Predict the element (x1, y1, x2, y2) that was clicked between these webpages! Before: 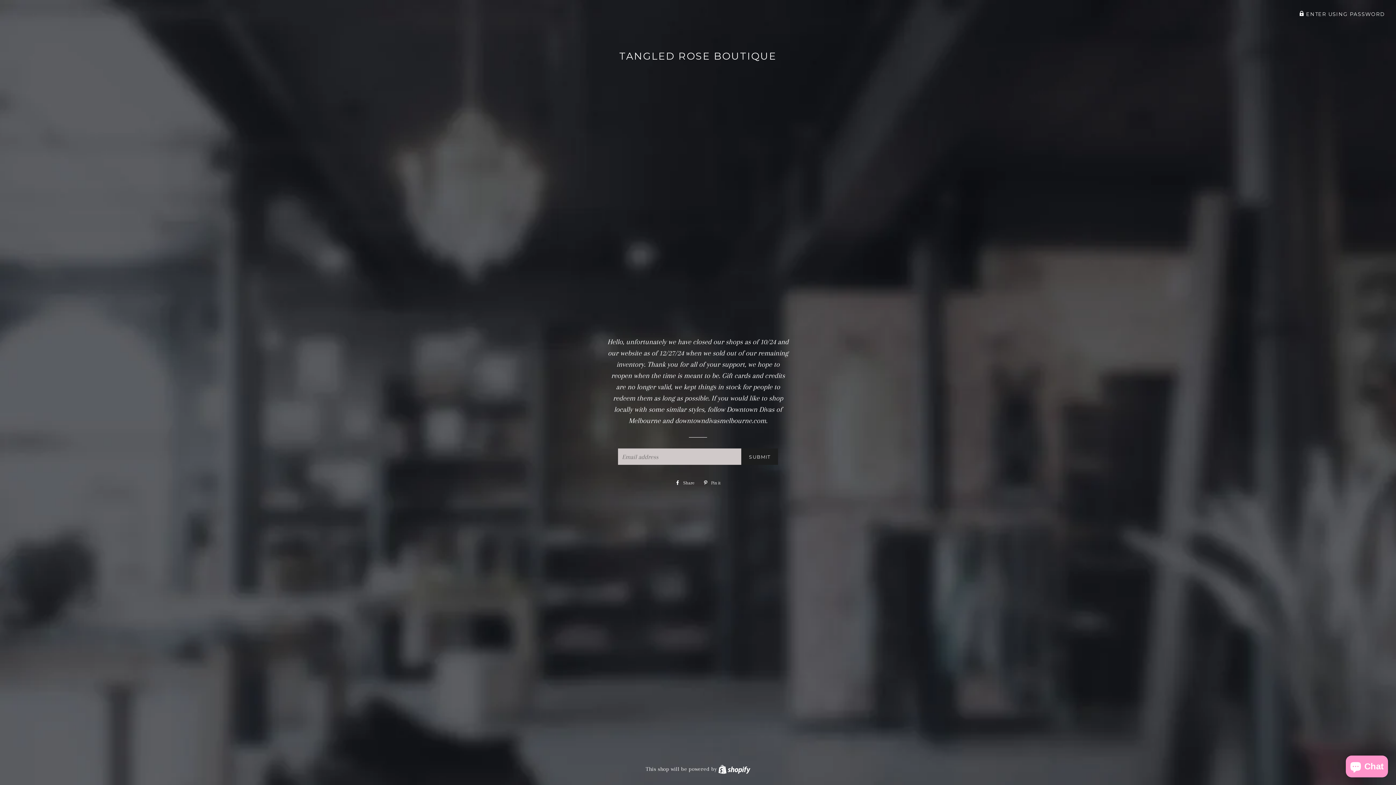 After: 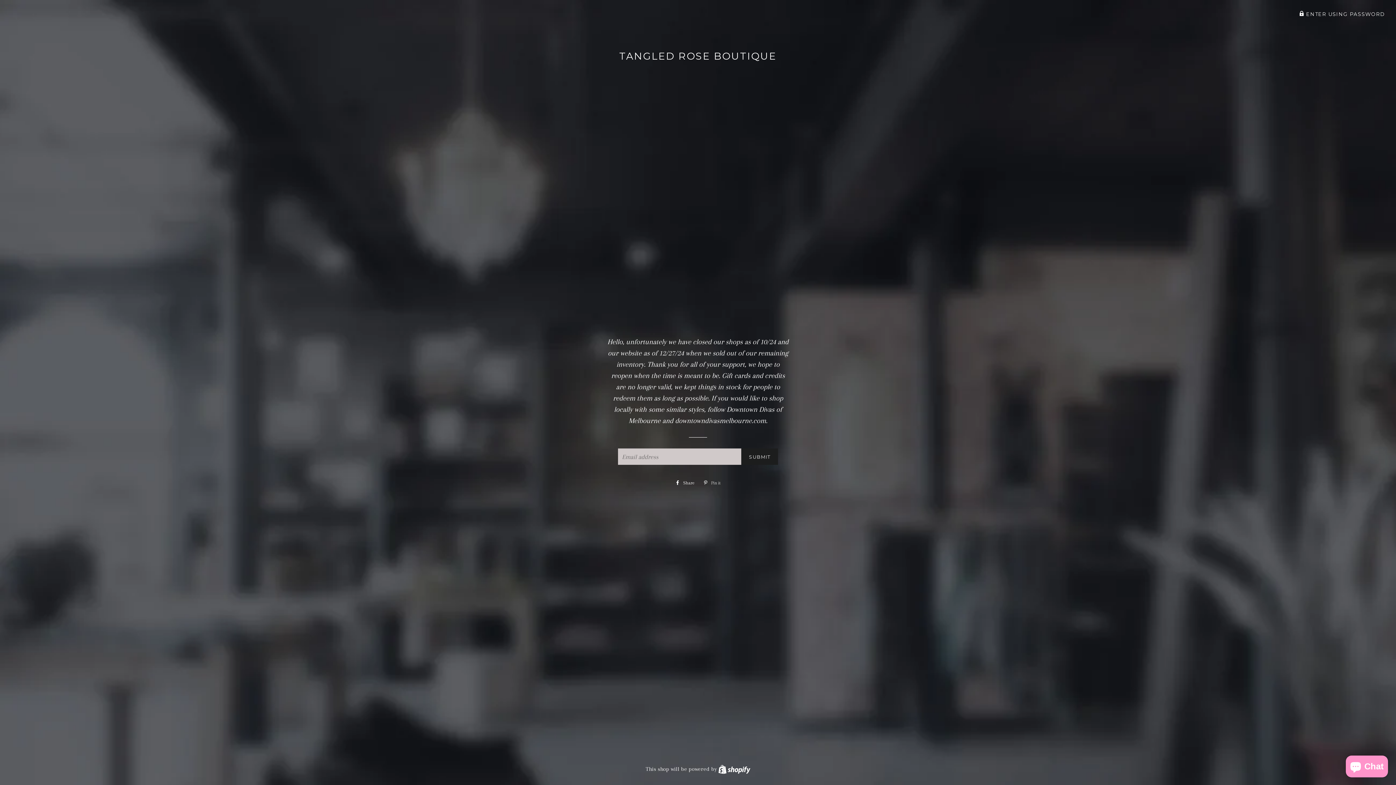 Action: bbox: (699, 477, 724, 488) label:  Pin it
Pin on Pinterest